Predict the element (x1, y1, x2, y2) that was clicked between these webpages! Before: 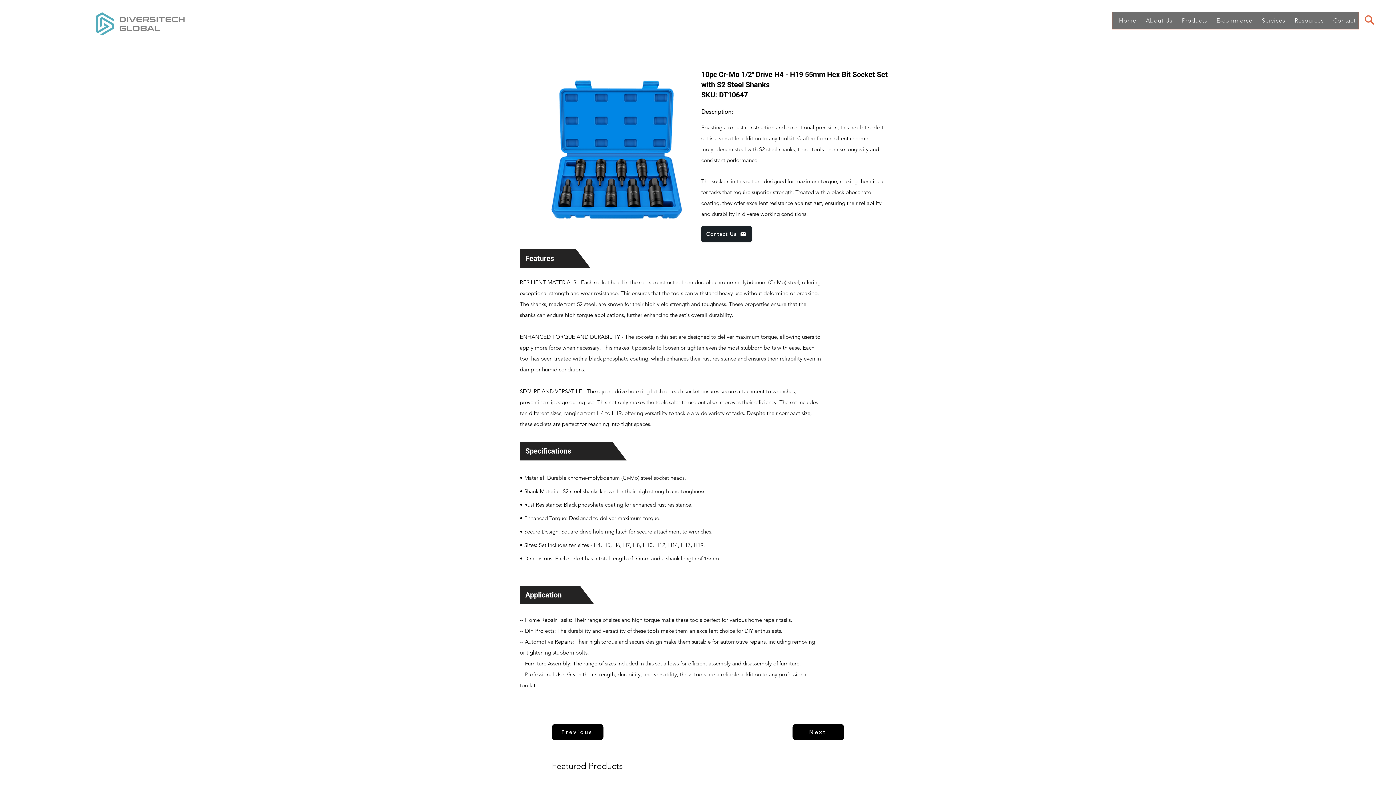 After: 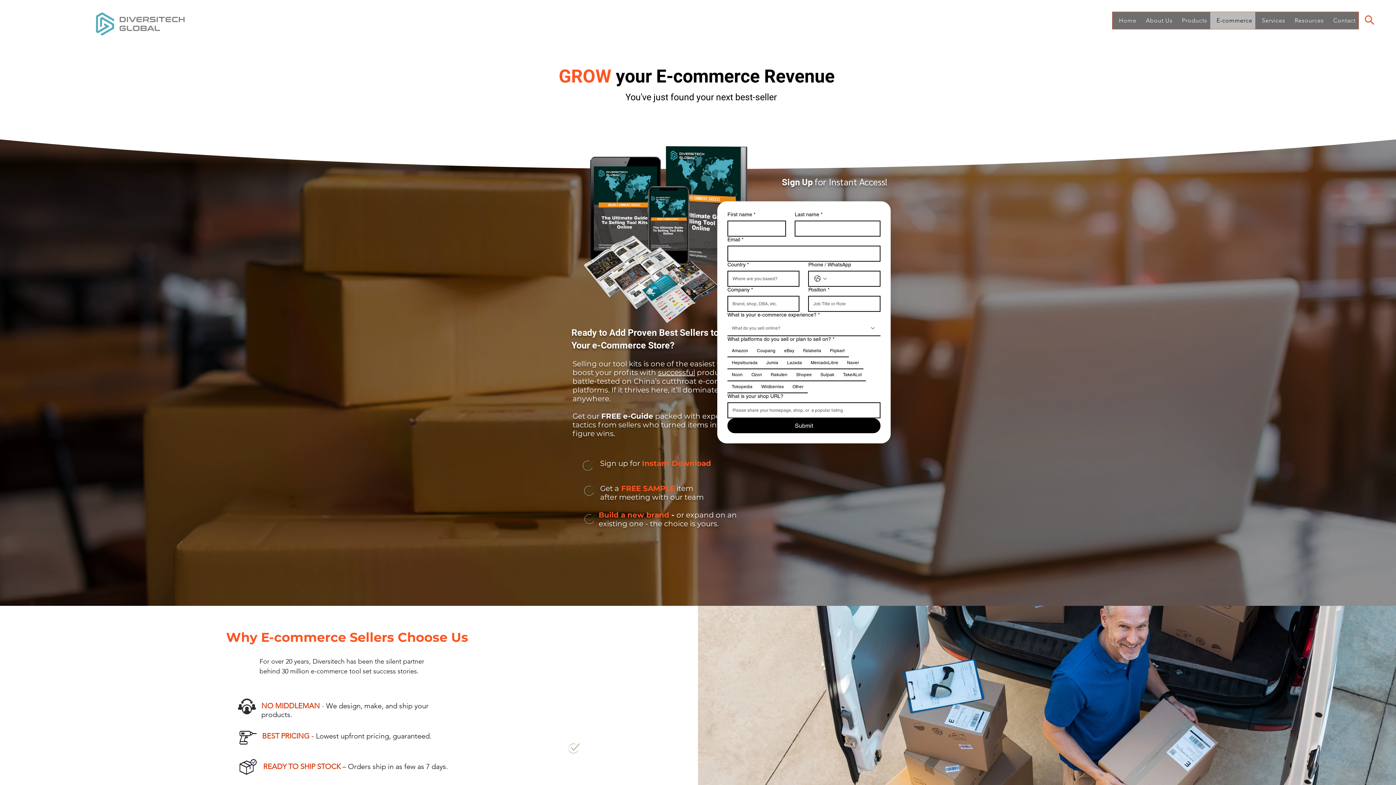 Action: bbox: (1210, 12, 1255, 29) label: E-commerce